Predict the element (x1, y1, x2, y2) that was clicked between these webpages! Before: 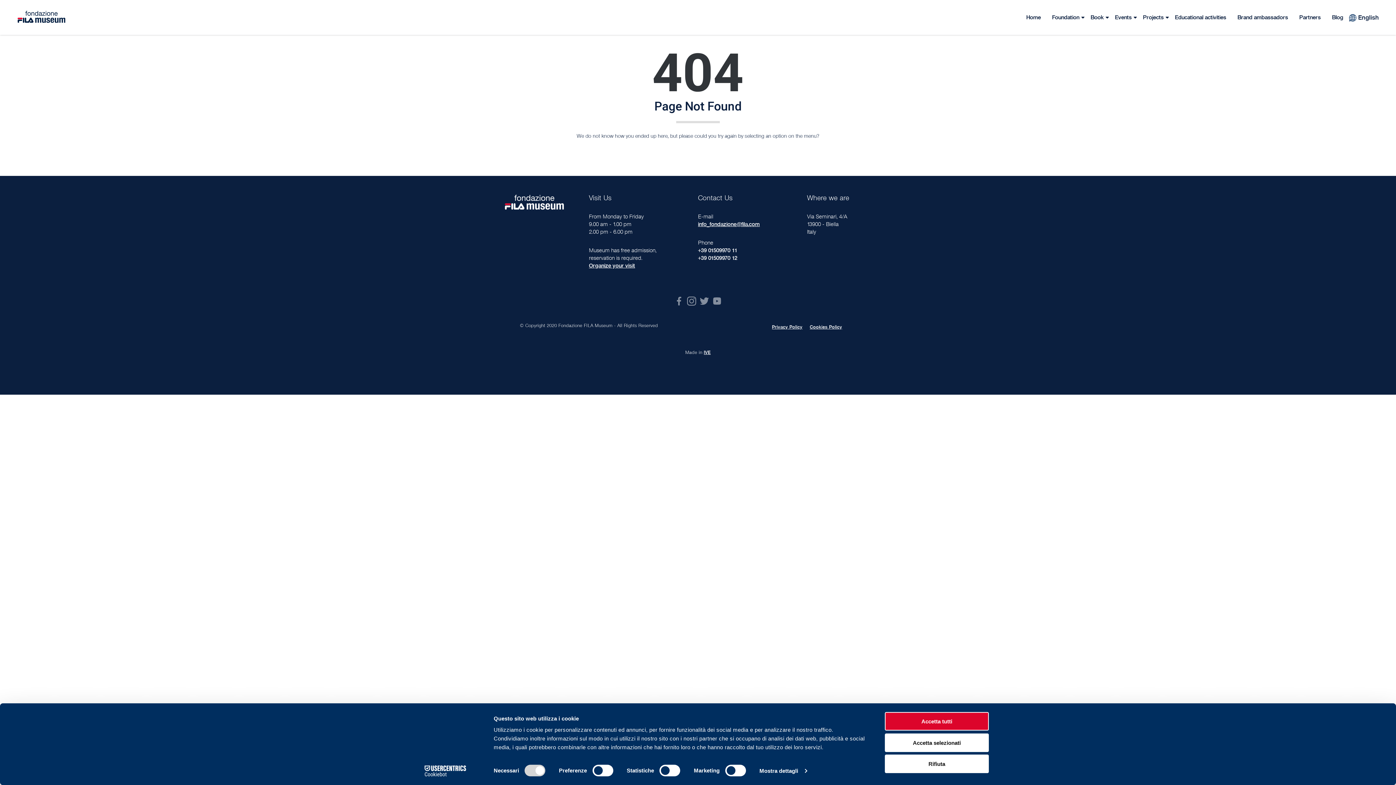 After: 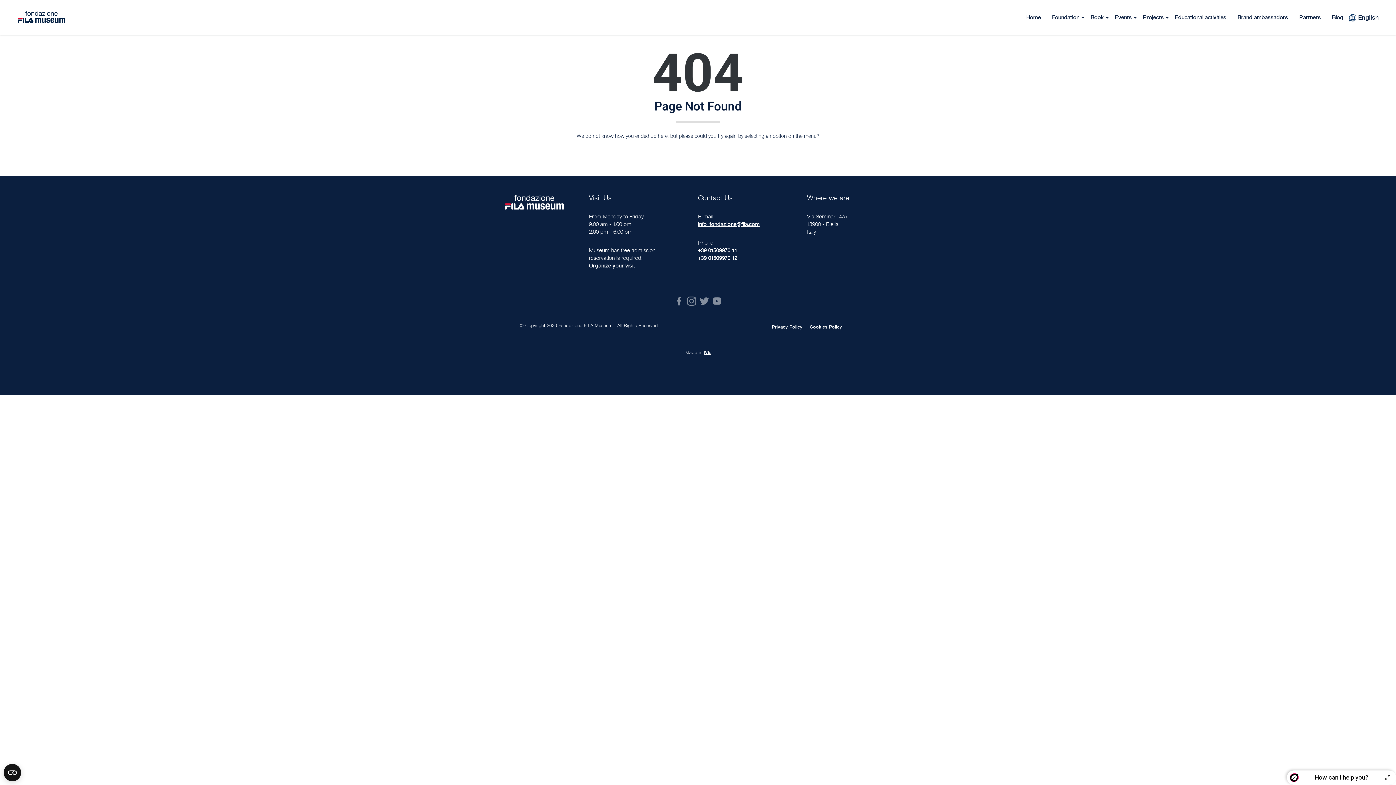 Action: bbox: (885, 712, 989, 731) label: Accetta tutti